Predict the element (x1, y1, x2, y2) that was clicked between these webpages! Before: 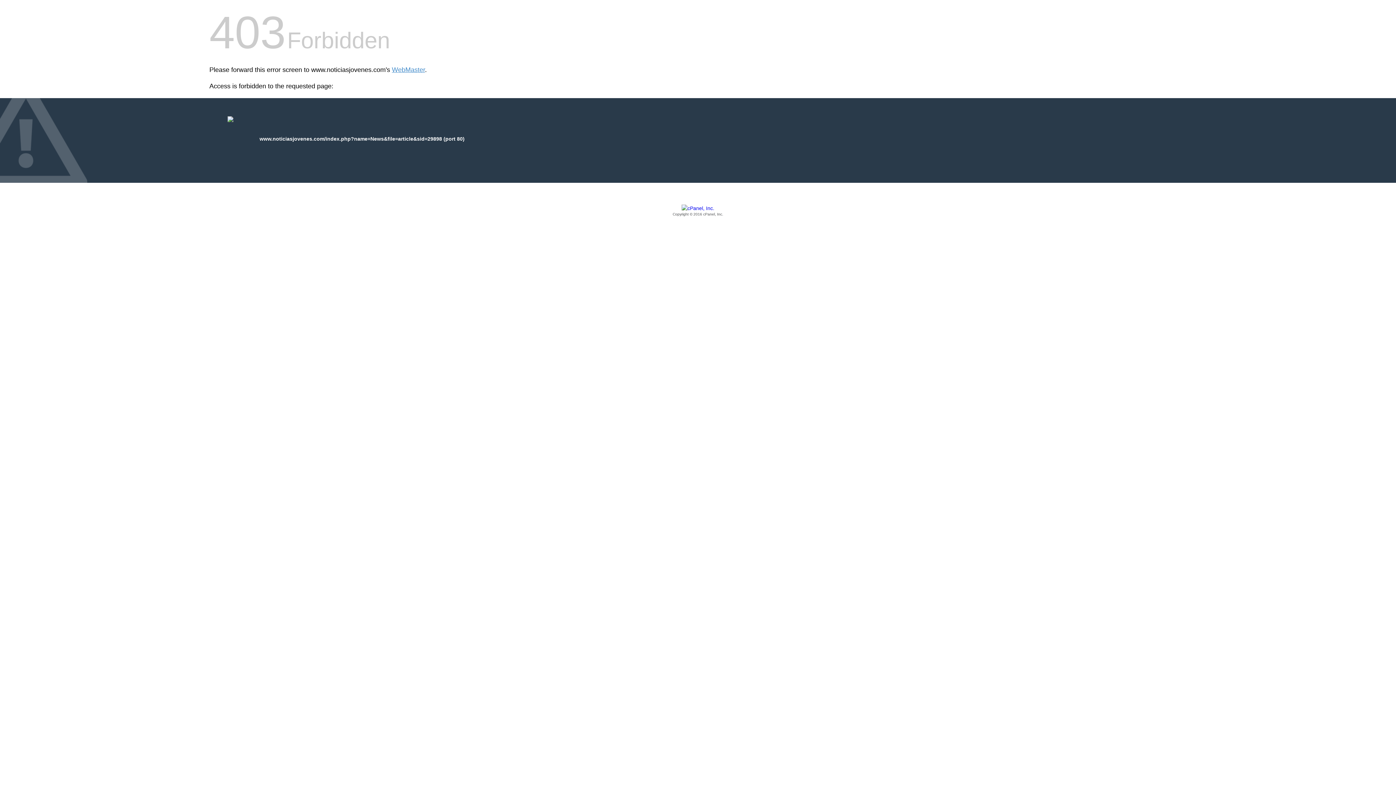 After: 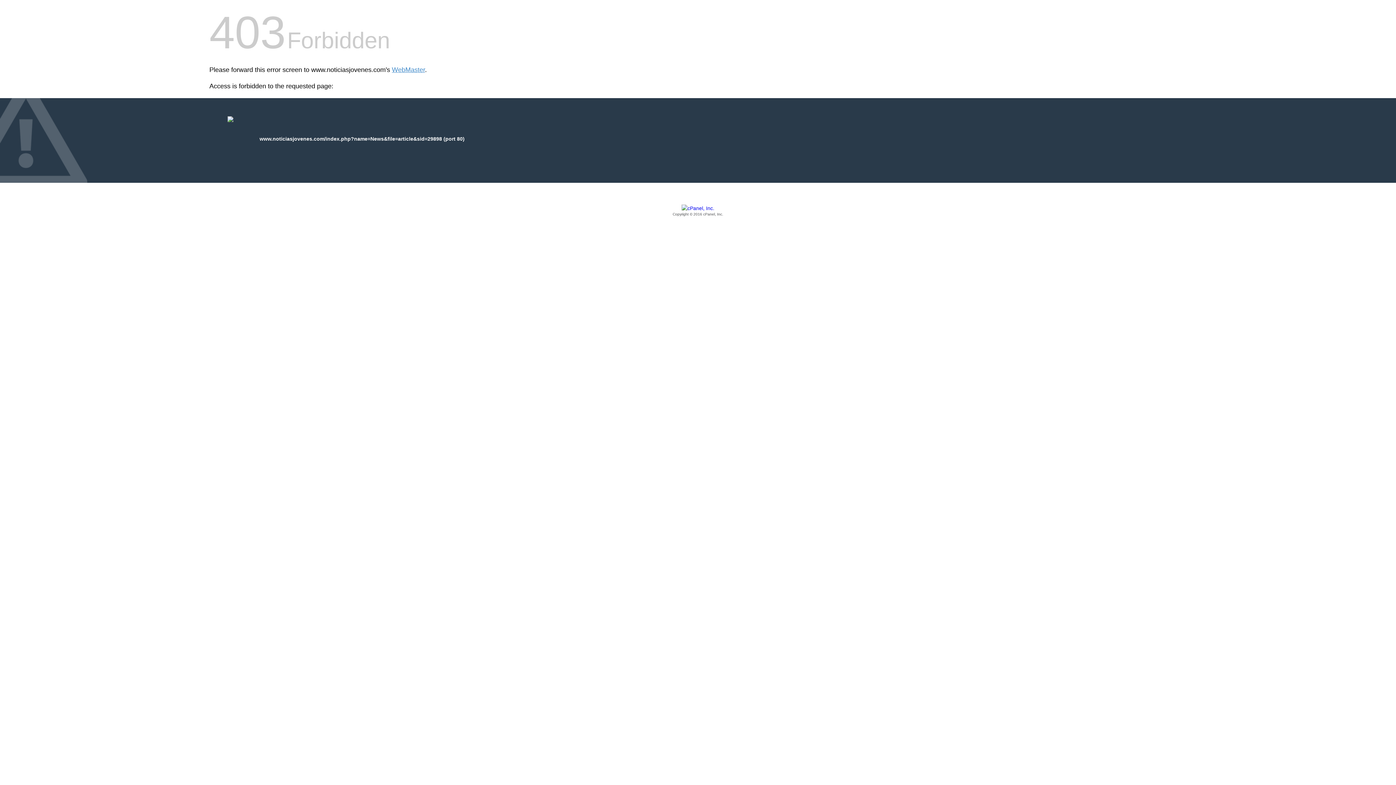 Action: bbox: (209, 205, 1186, 217) label: Copyright © 2016 cPanel, Inc.